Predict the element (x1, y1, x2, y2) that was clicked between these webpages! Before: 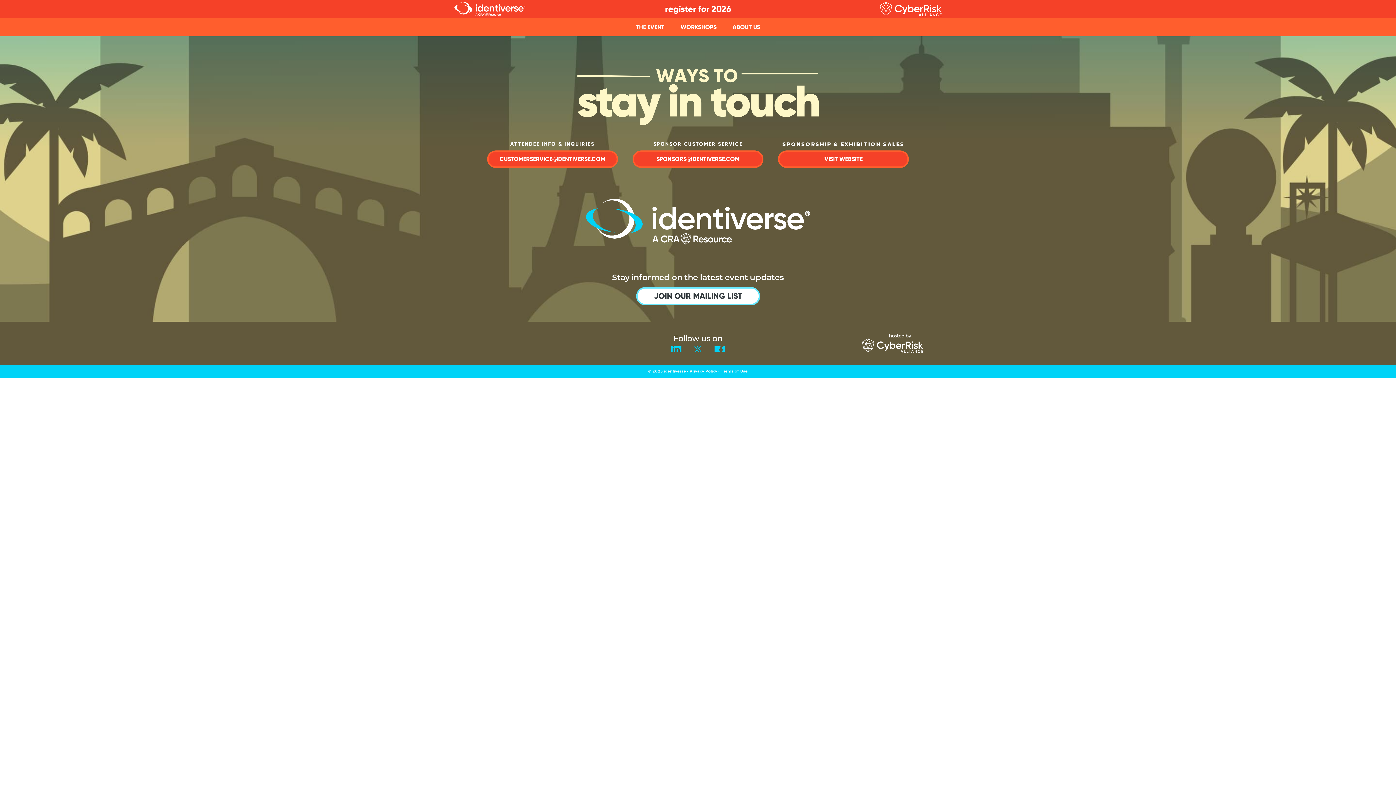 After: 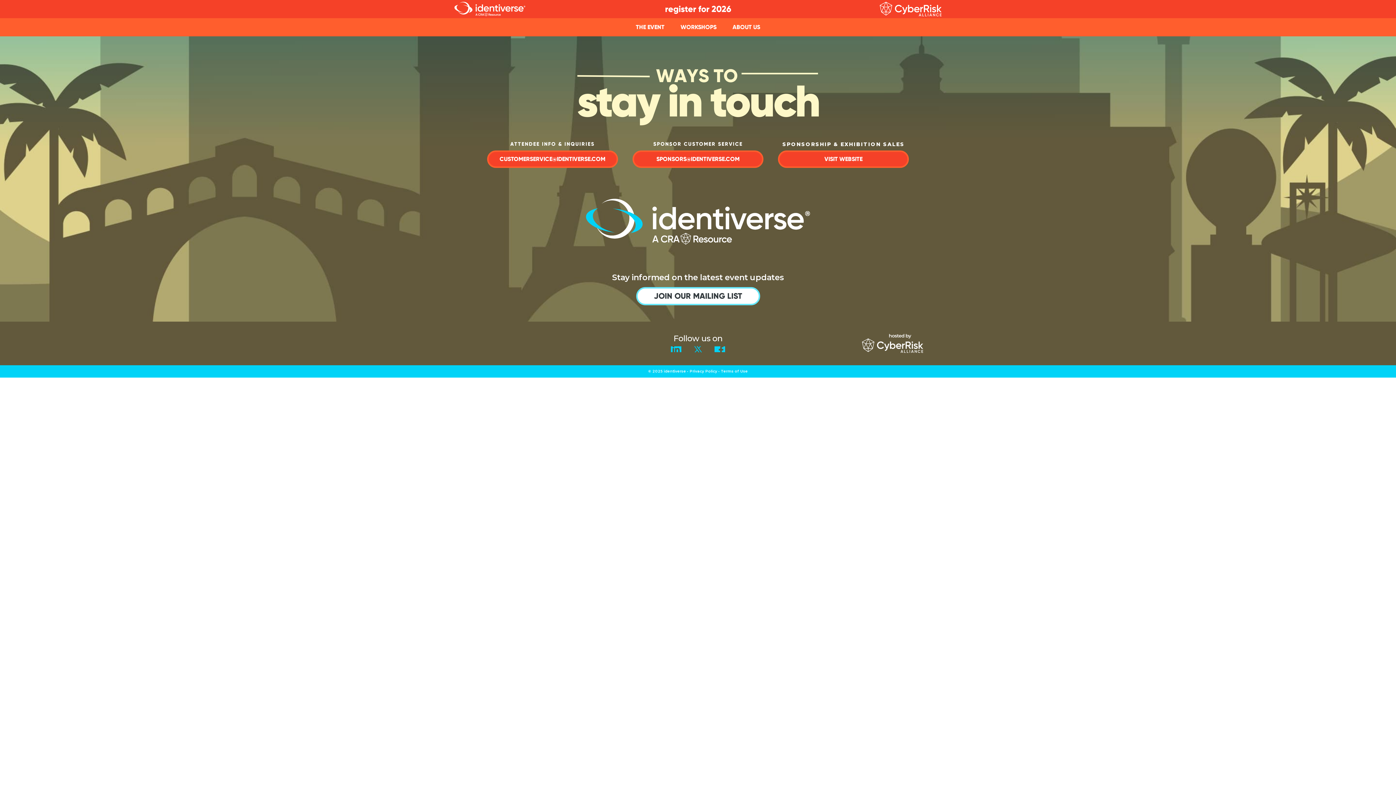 Action: label: X bbox: (692, 346, 703, 352)